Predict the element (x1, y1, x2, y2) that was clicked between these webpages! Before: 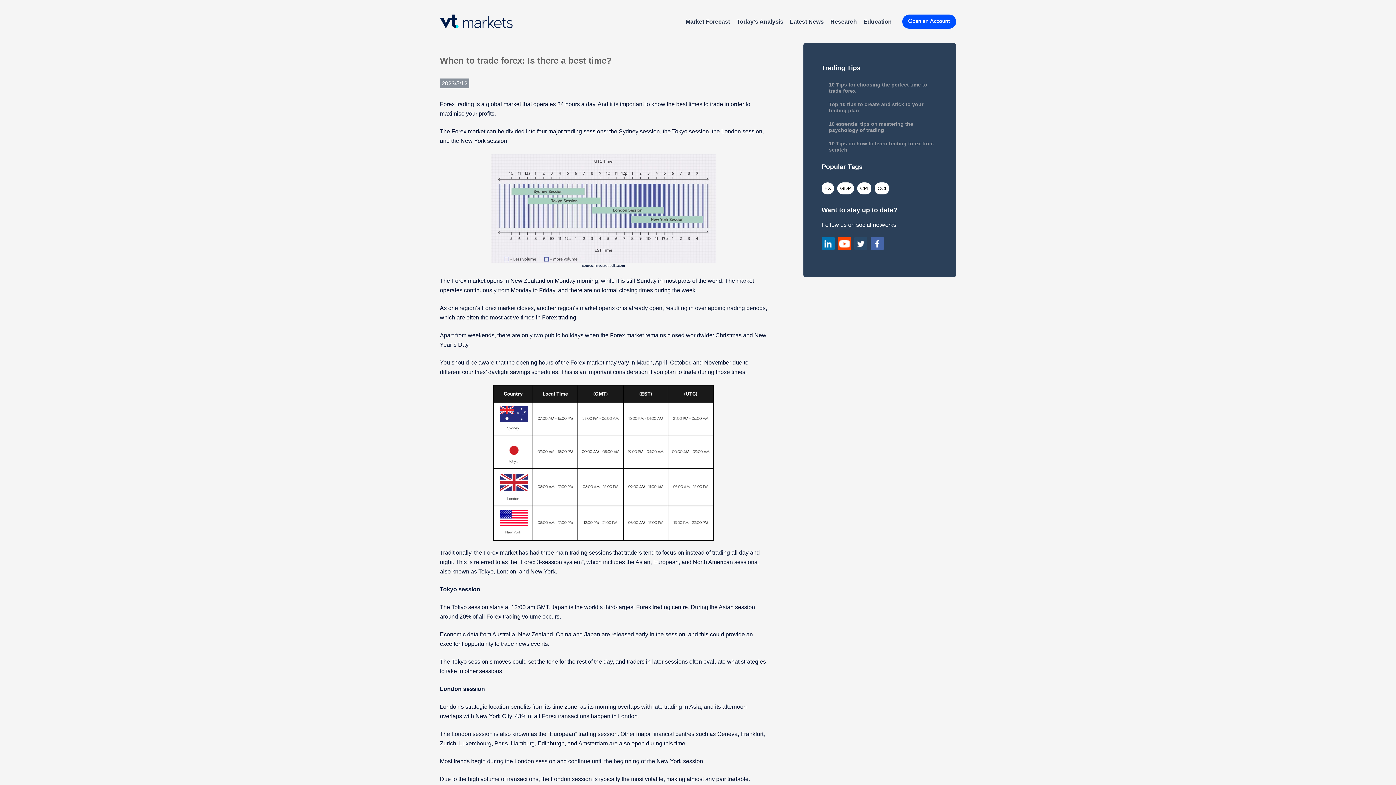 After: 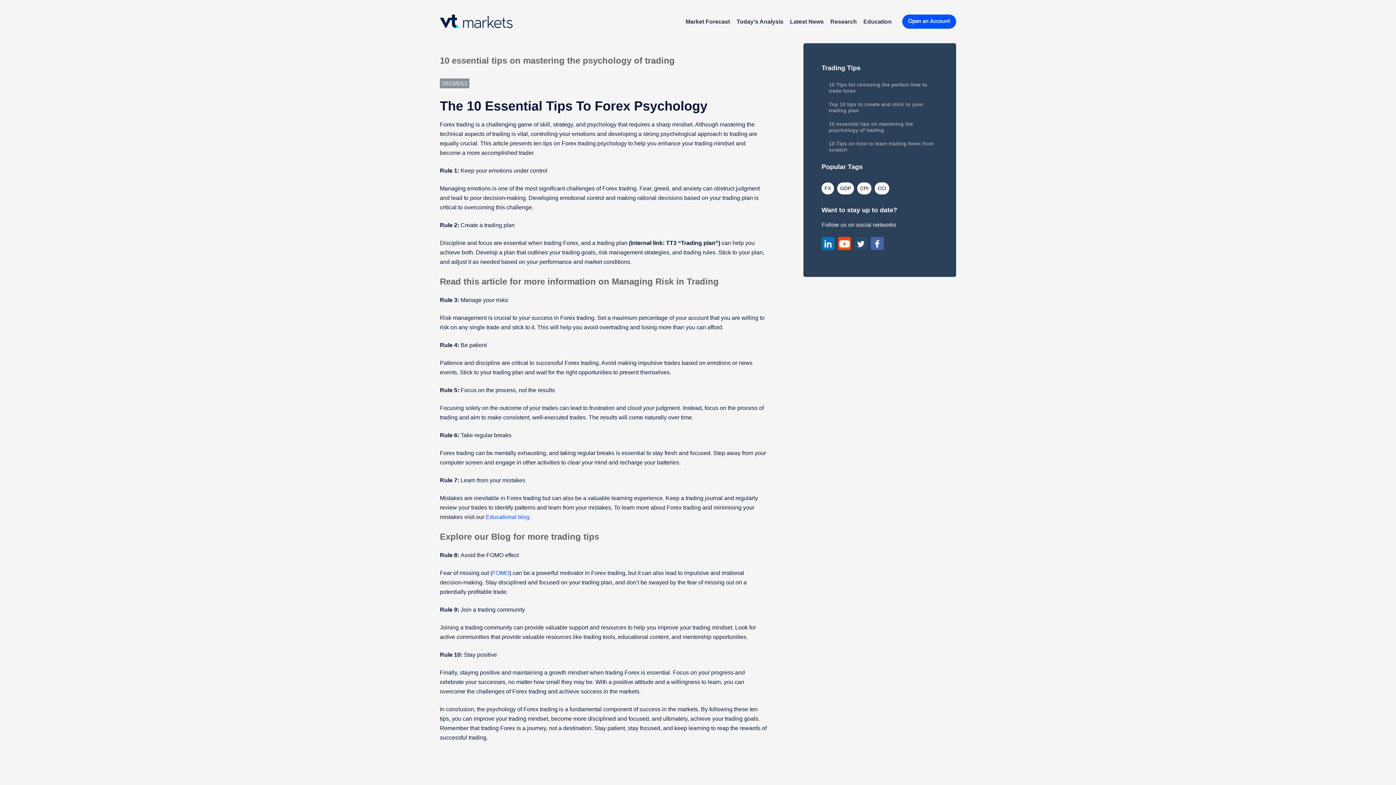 Action: bbox: (829, 121, 938, 133) label: 10 essential tips on mastering the psychology of trading